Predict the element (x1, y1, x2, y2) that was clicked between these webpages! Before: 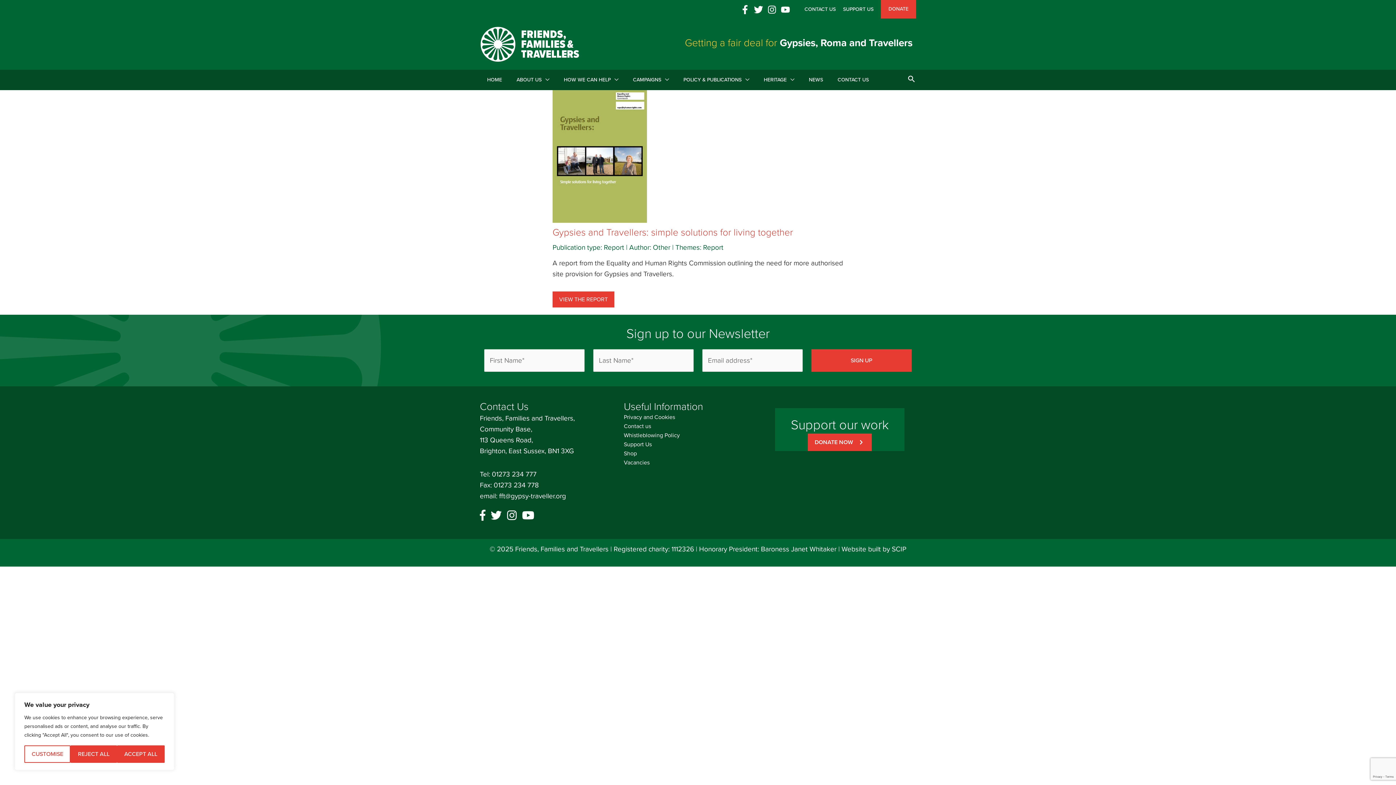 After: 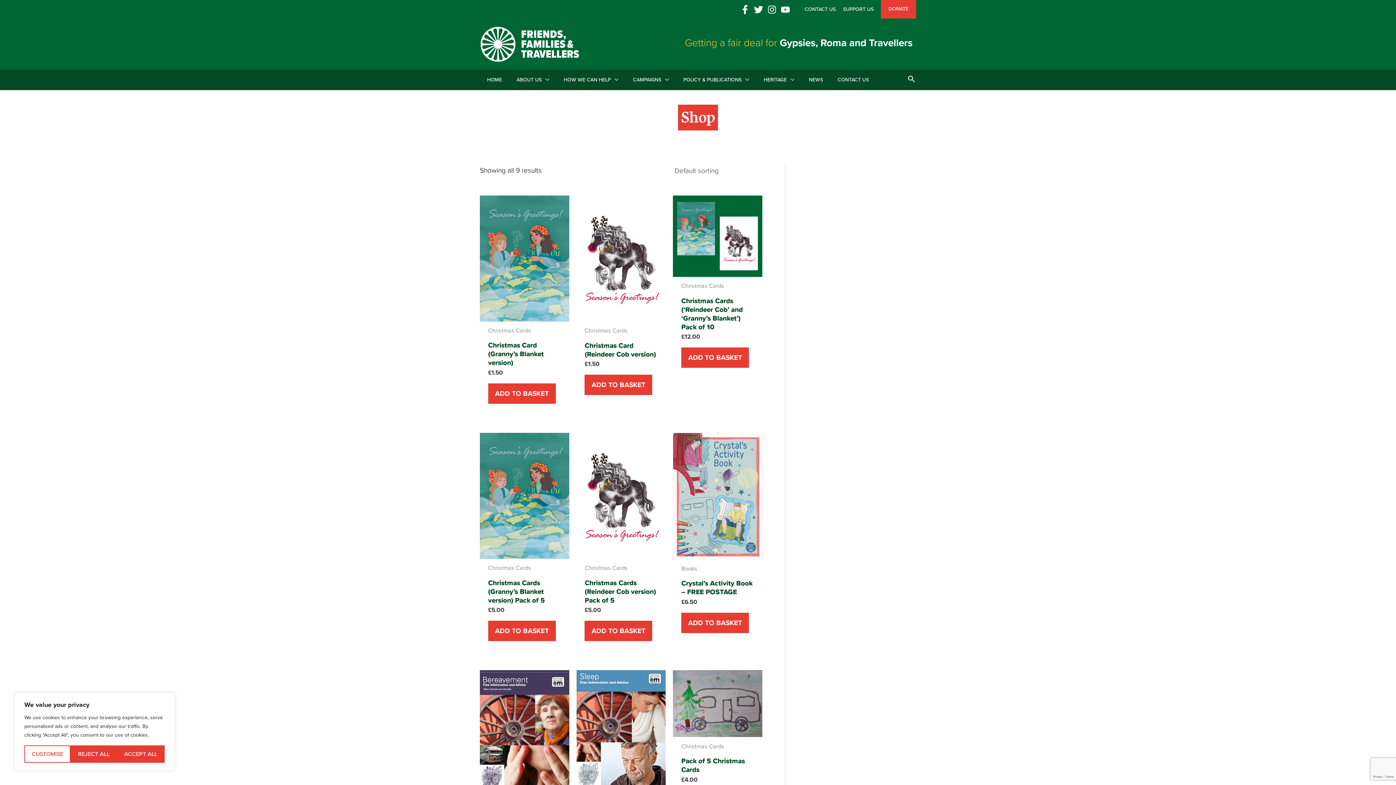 Action: label: Shop bbox: (624, 449, 768, 458)